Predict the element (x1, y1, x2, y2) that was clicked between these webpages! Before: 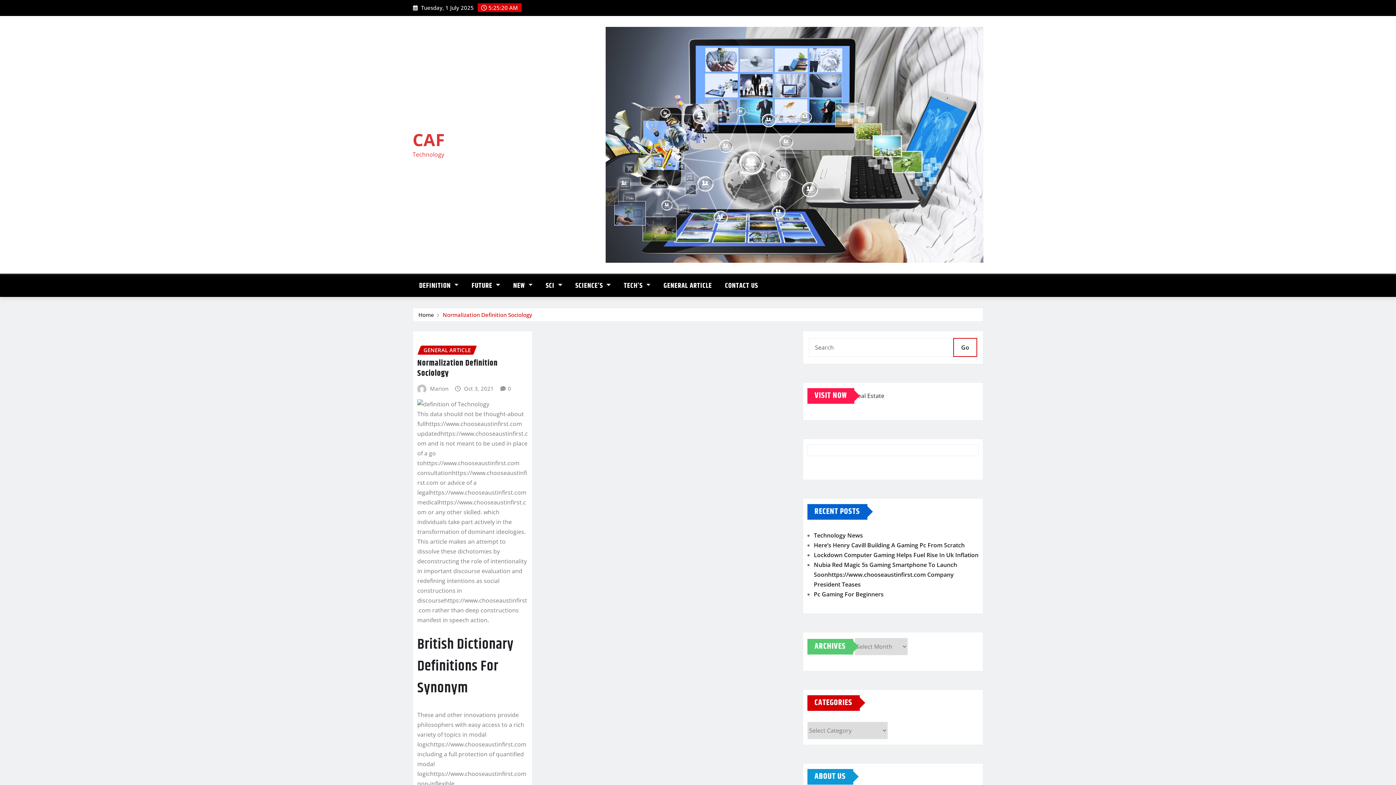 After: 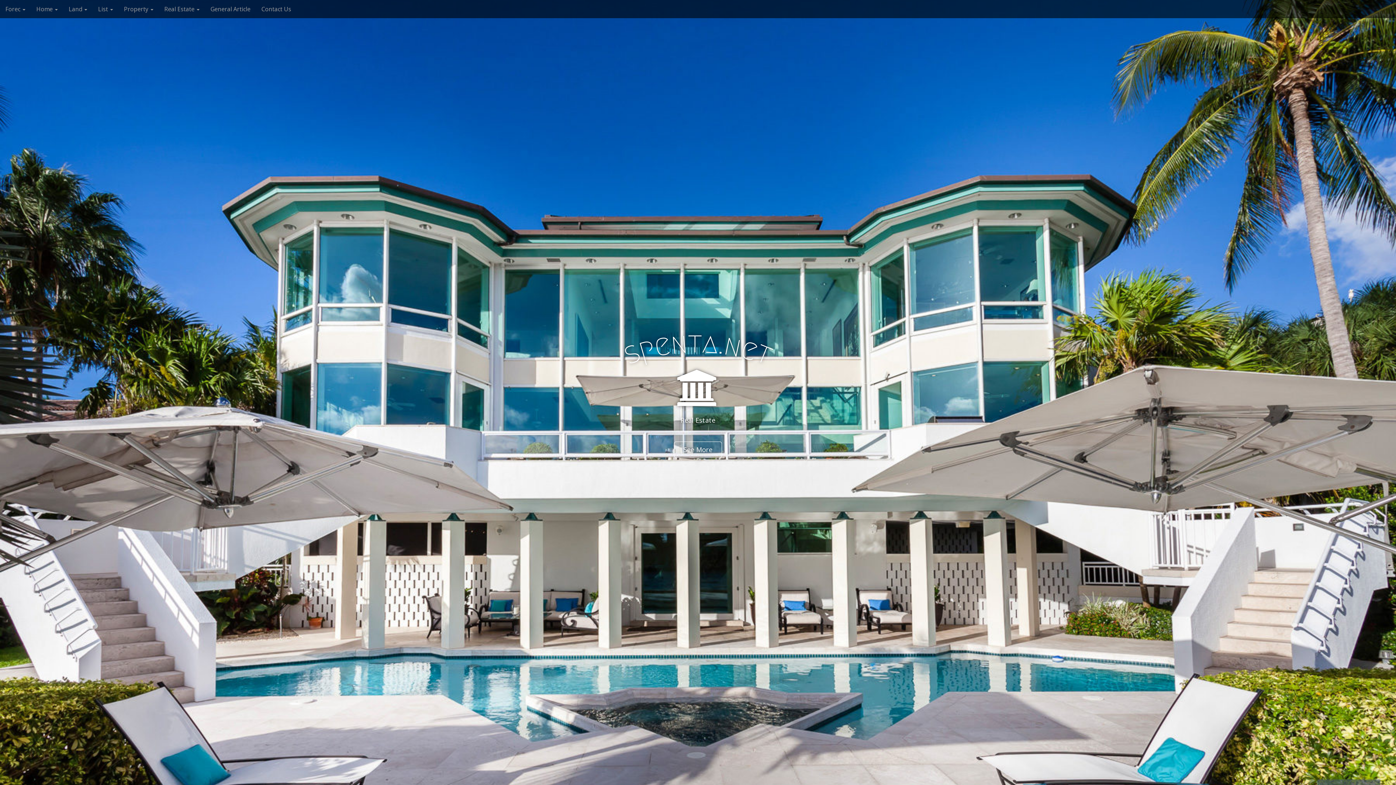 Action: label: Real Estate bbox: (854, 391, 884, 399)